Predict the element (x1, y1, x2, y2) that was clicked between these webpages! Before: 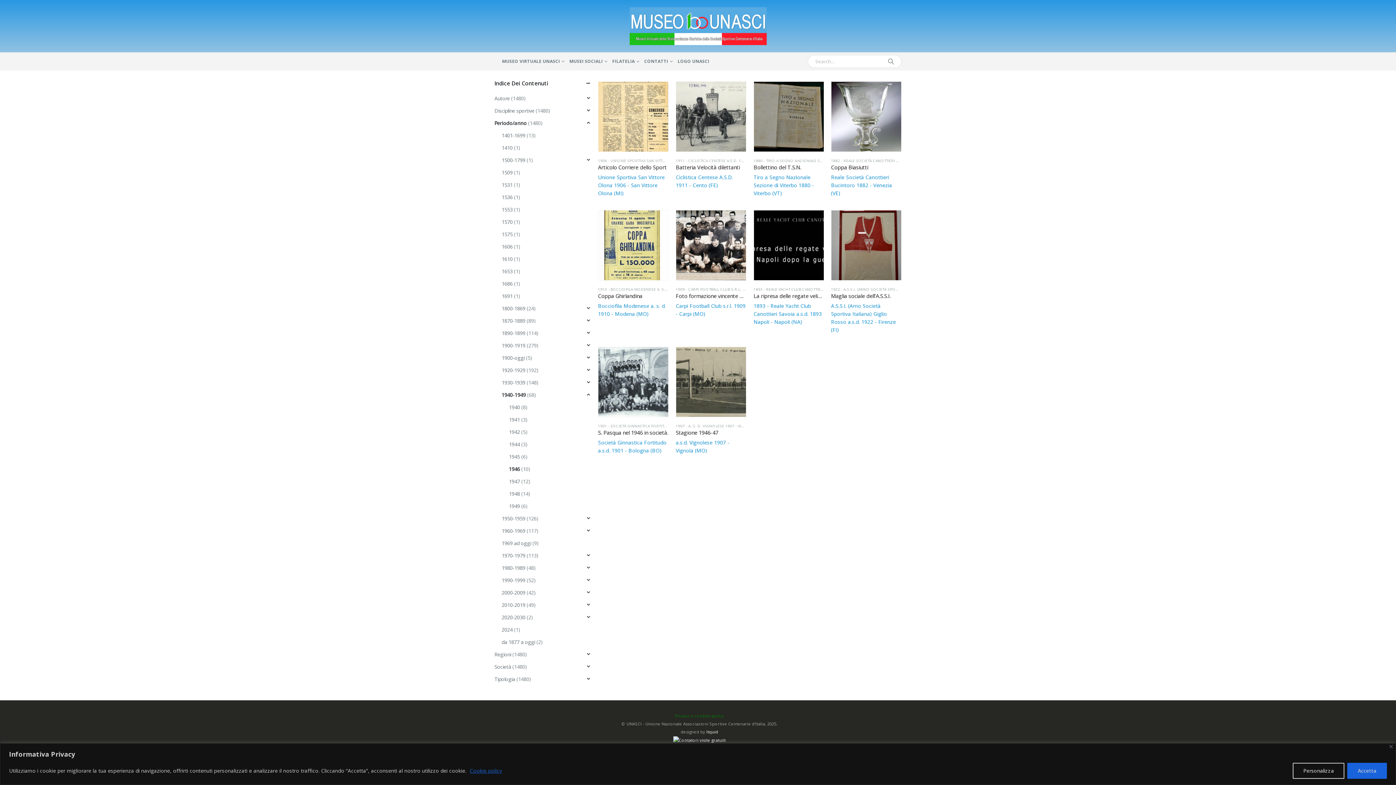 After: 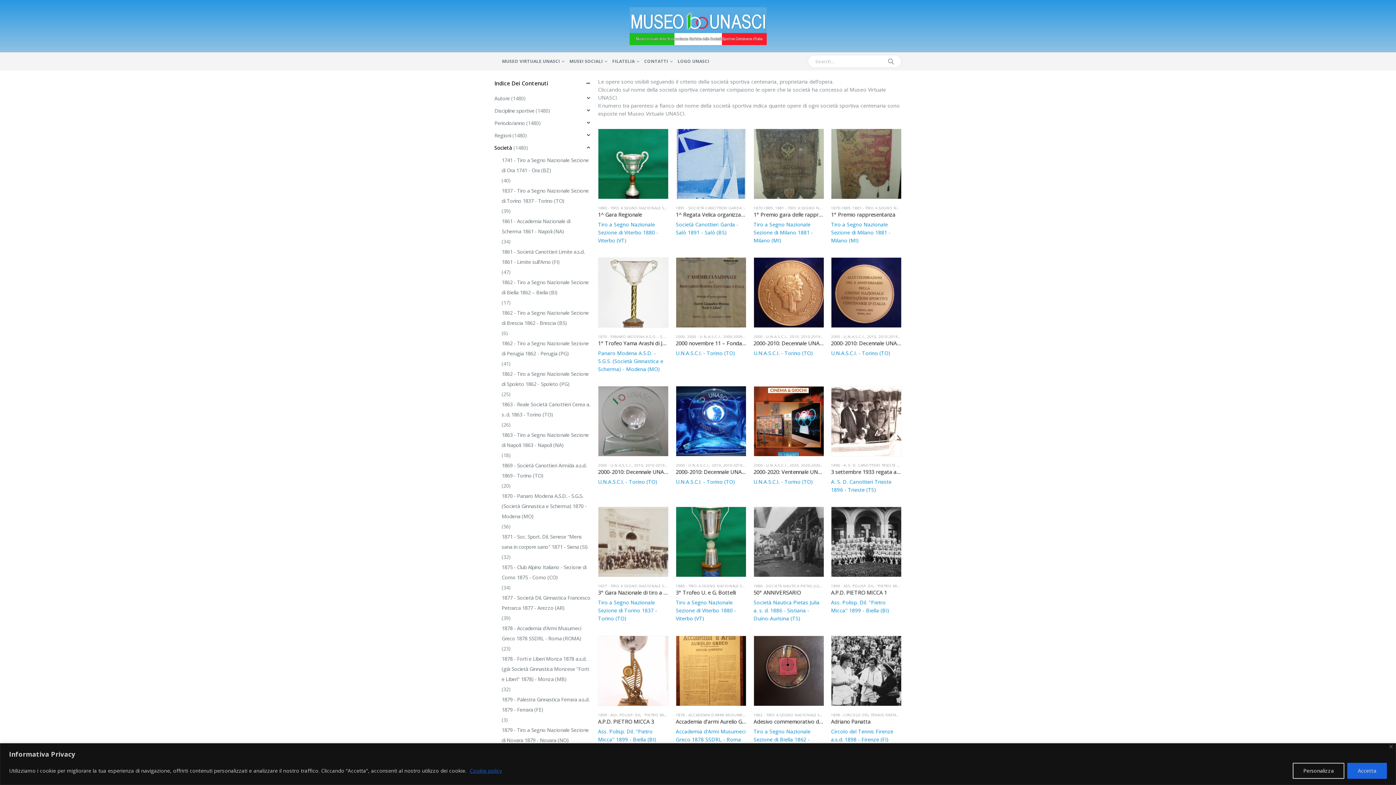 Action: label: Società bbox: (494, 661, 511, 673)